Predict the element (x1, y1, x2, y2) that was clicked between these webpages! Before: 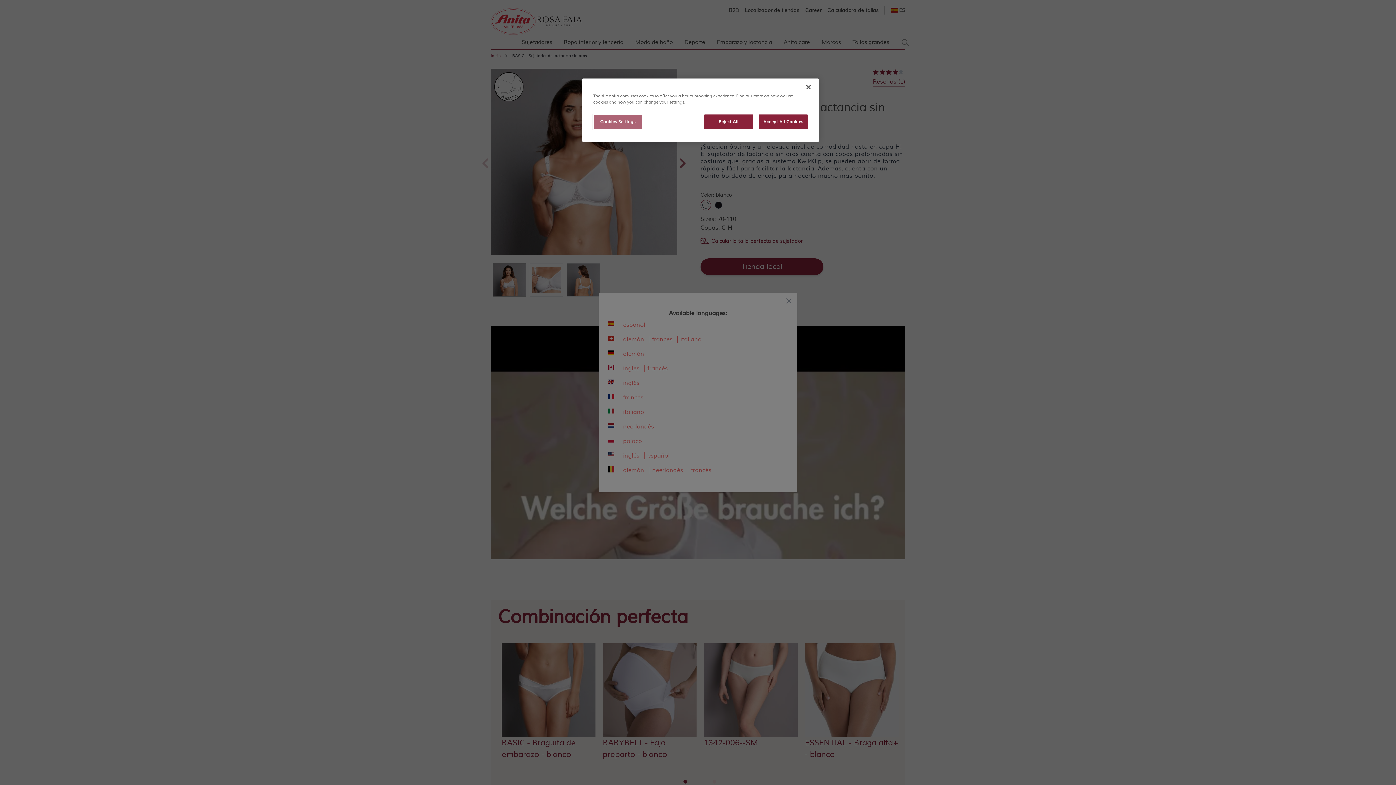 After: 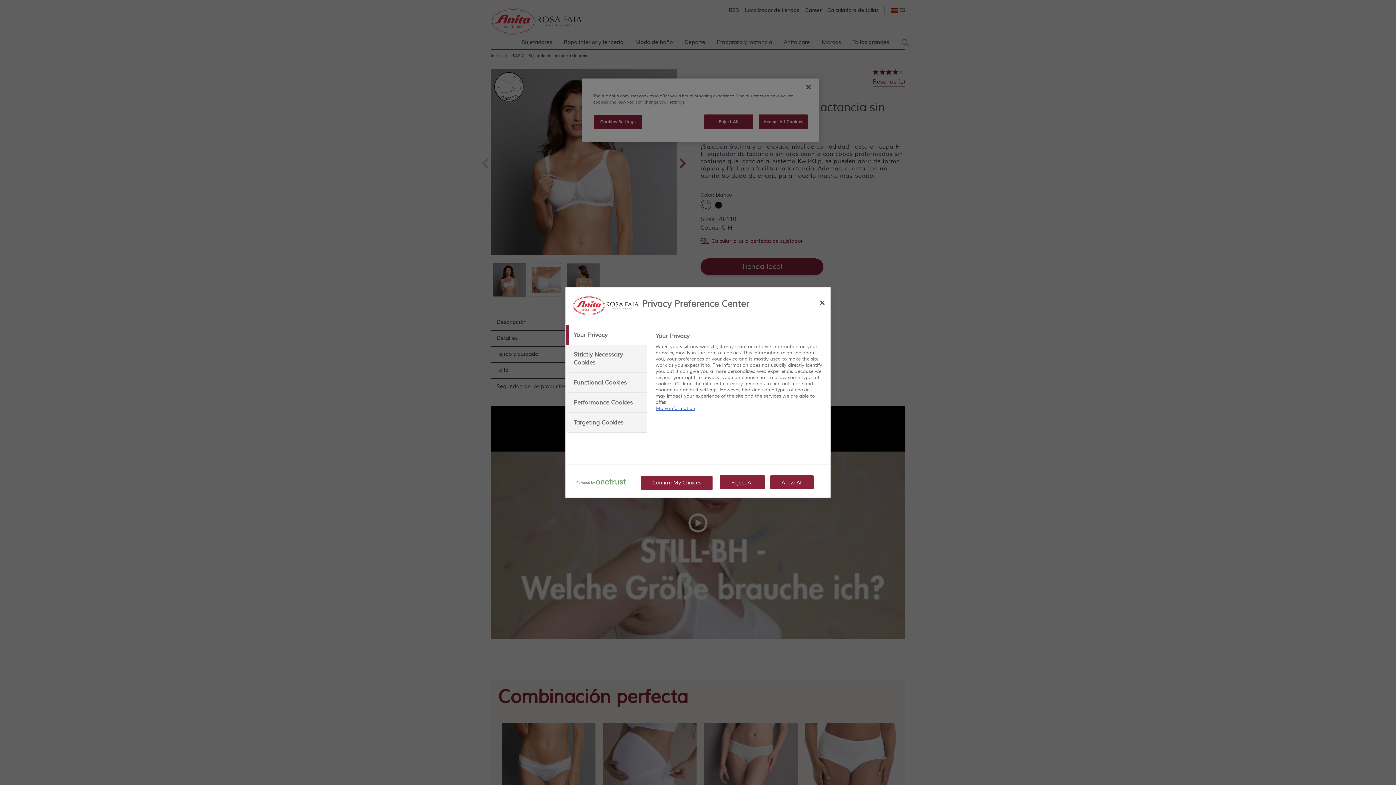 Action: label: Cookies Settings bbox: (593, 114, 642, 129)